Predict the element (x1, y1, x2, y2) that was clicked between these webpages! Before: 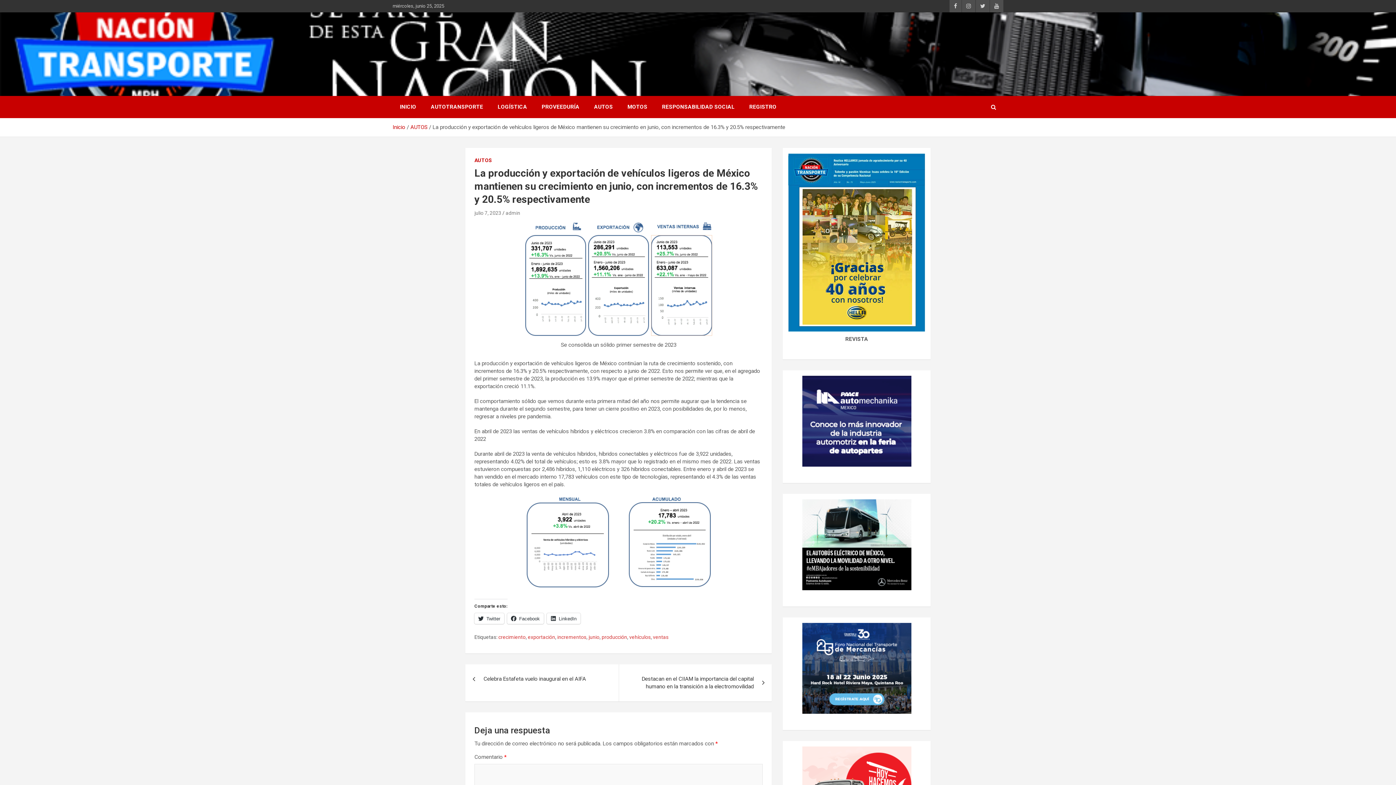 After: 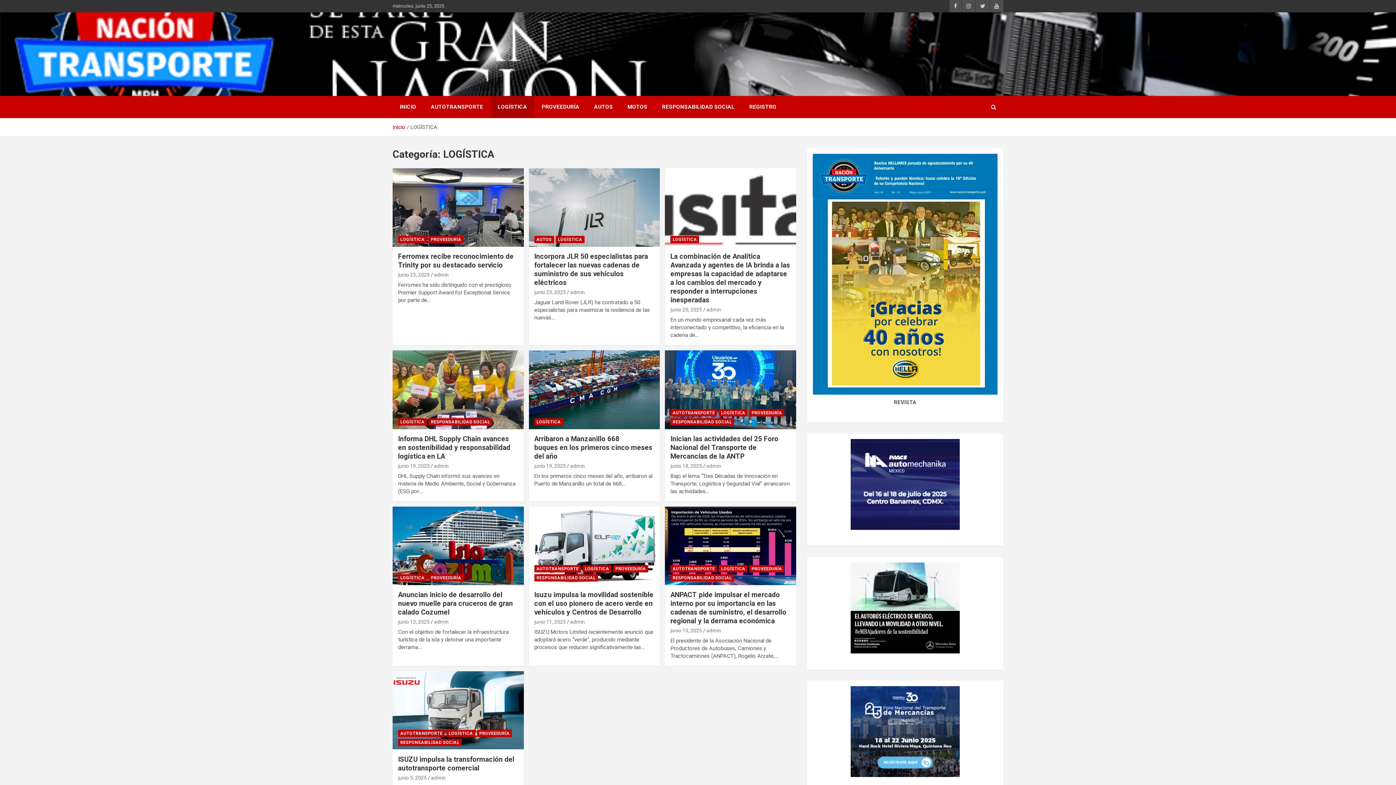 Action: bbox: (490, 96, 534, 118) label: LOGÍSTICA